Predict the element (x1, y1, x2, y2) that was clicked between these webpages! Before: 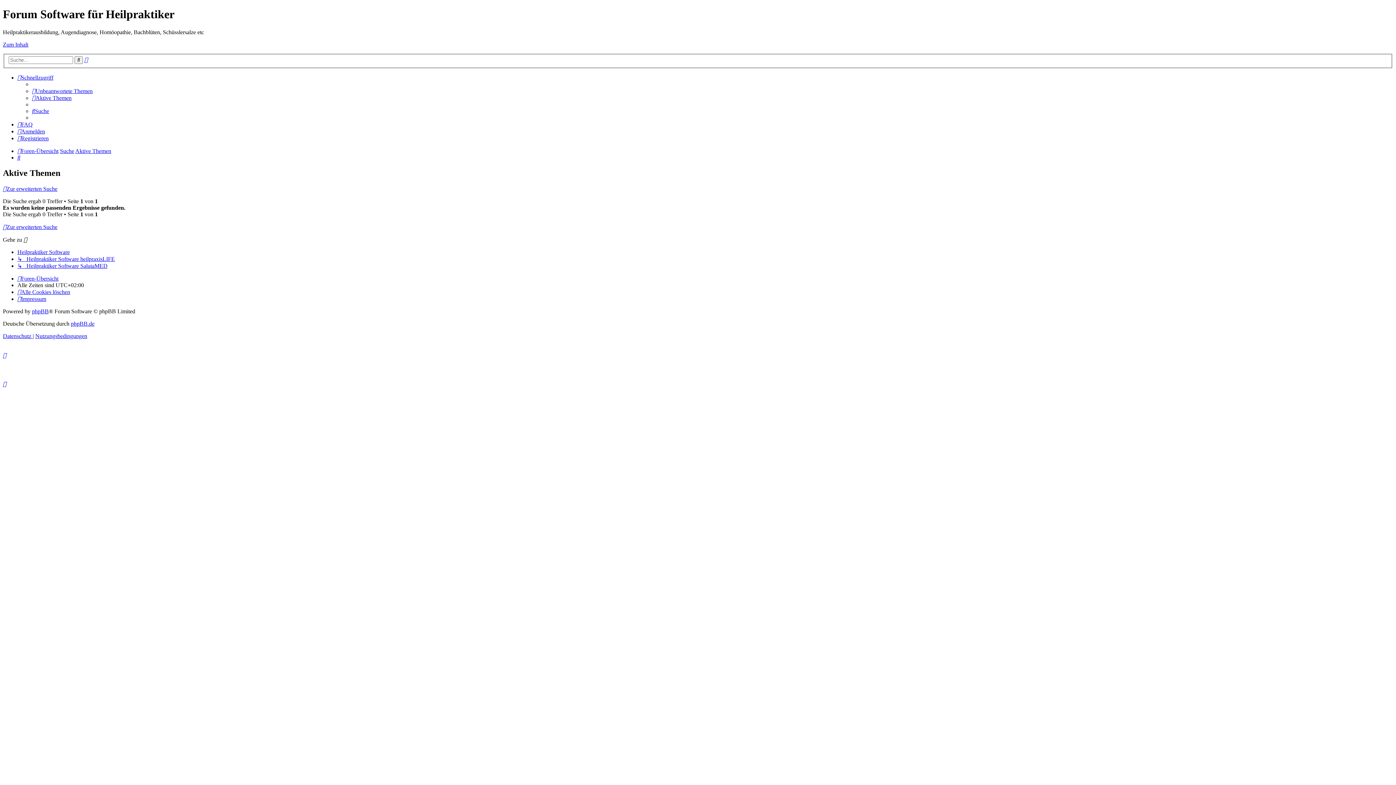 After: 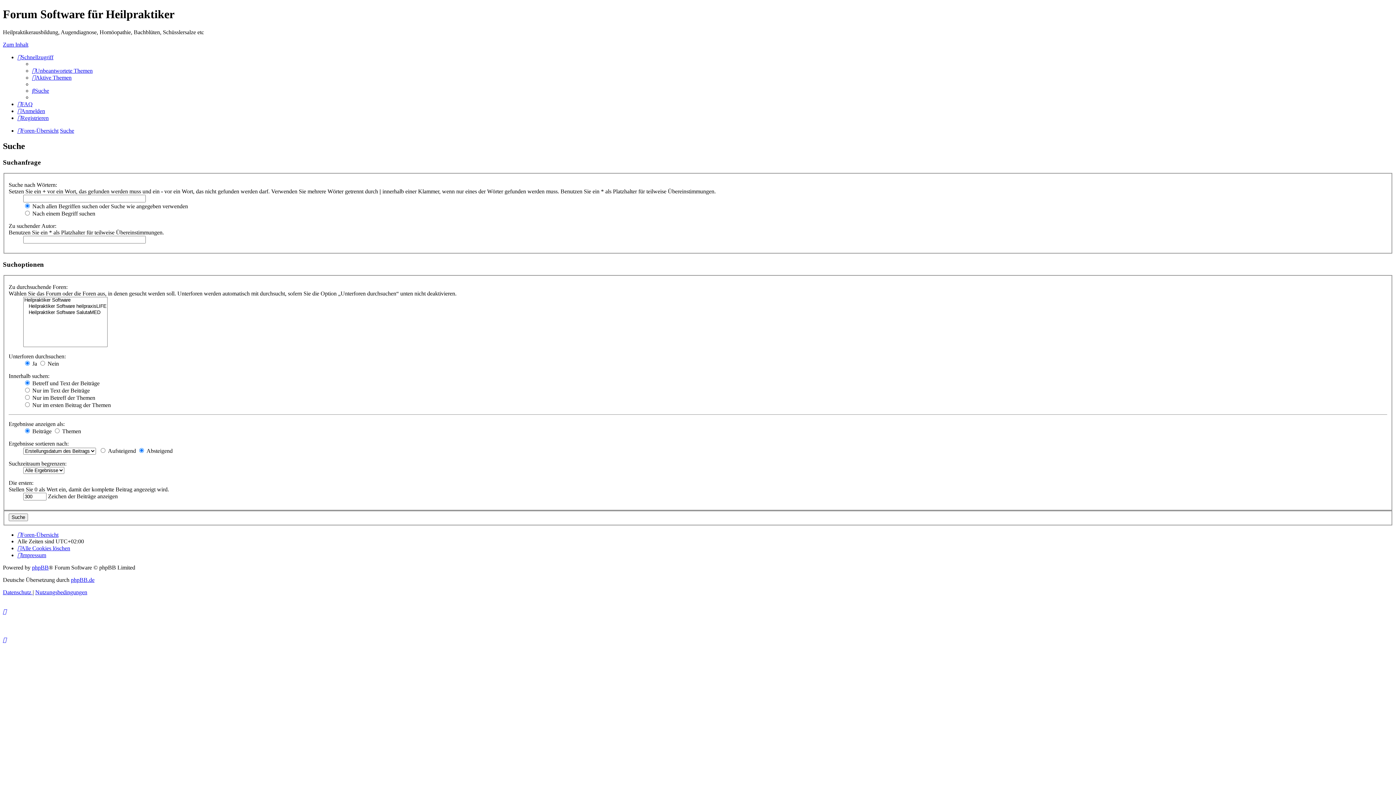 Action: label: Suche bbox: (74, 56, 82, 64)